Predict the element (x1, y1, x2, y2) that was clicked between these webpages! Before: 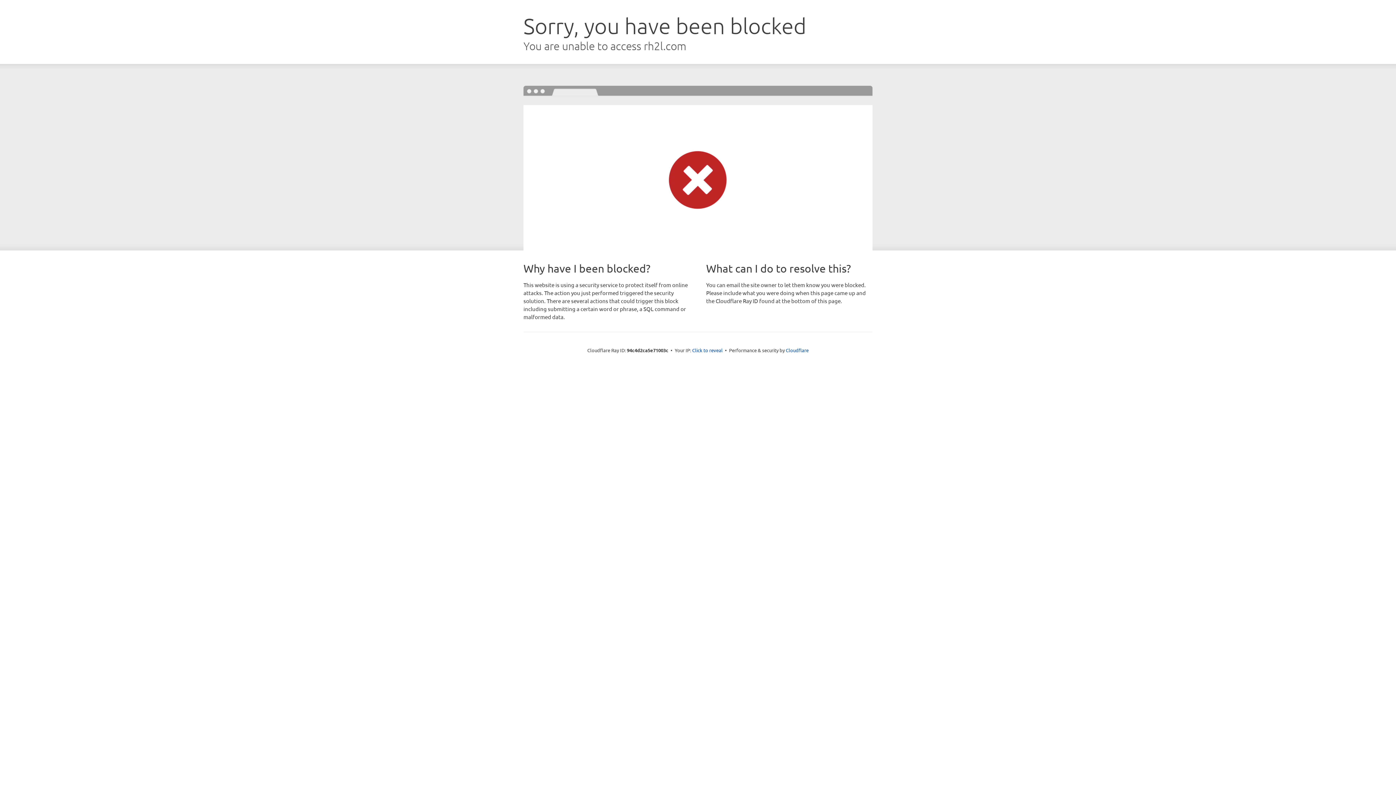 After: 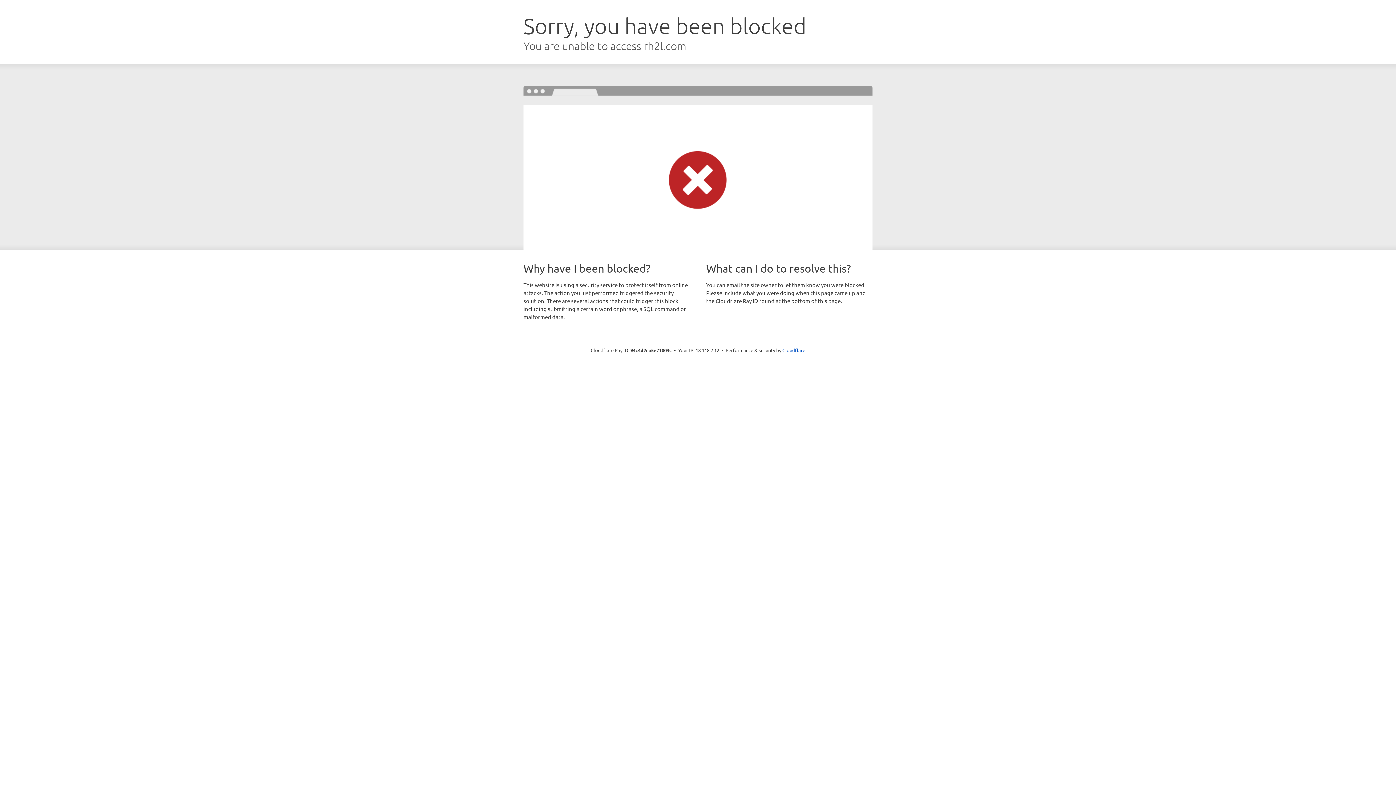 Action: bbox: (692, 346, 722, 353) label: Click to reveal